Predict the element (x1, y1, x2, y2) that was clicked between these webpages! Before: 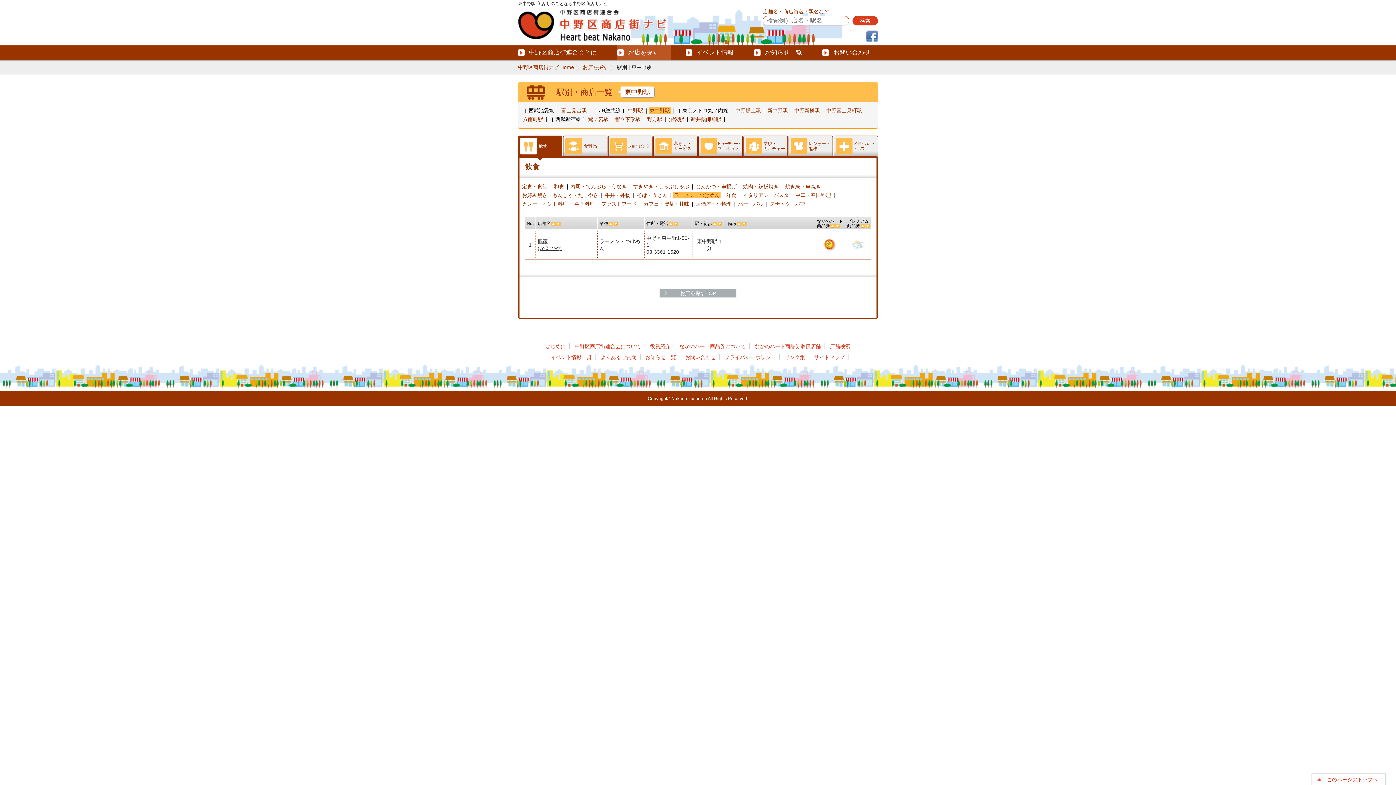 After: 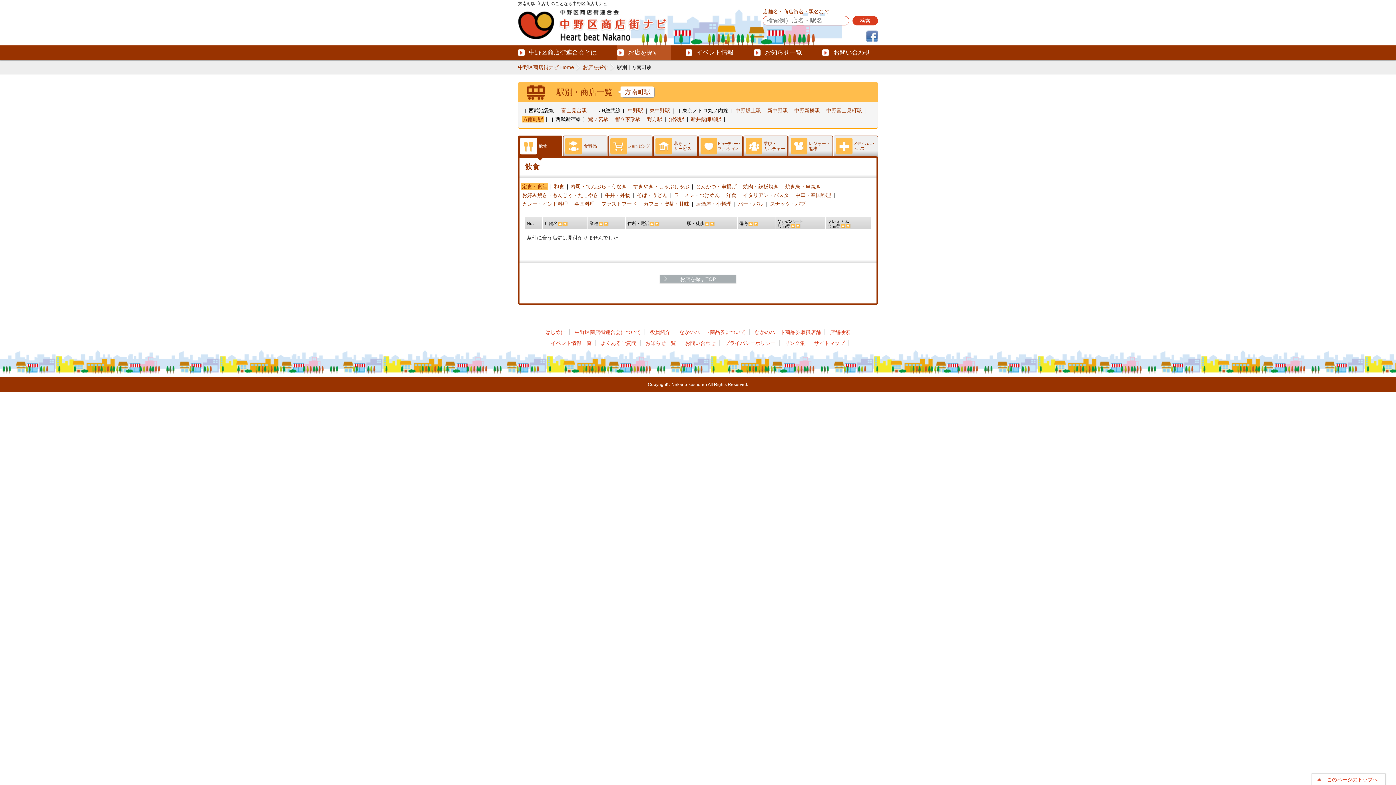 Action: bbox: (522, 116, 544, 122) label: 方南町駅